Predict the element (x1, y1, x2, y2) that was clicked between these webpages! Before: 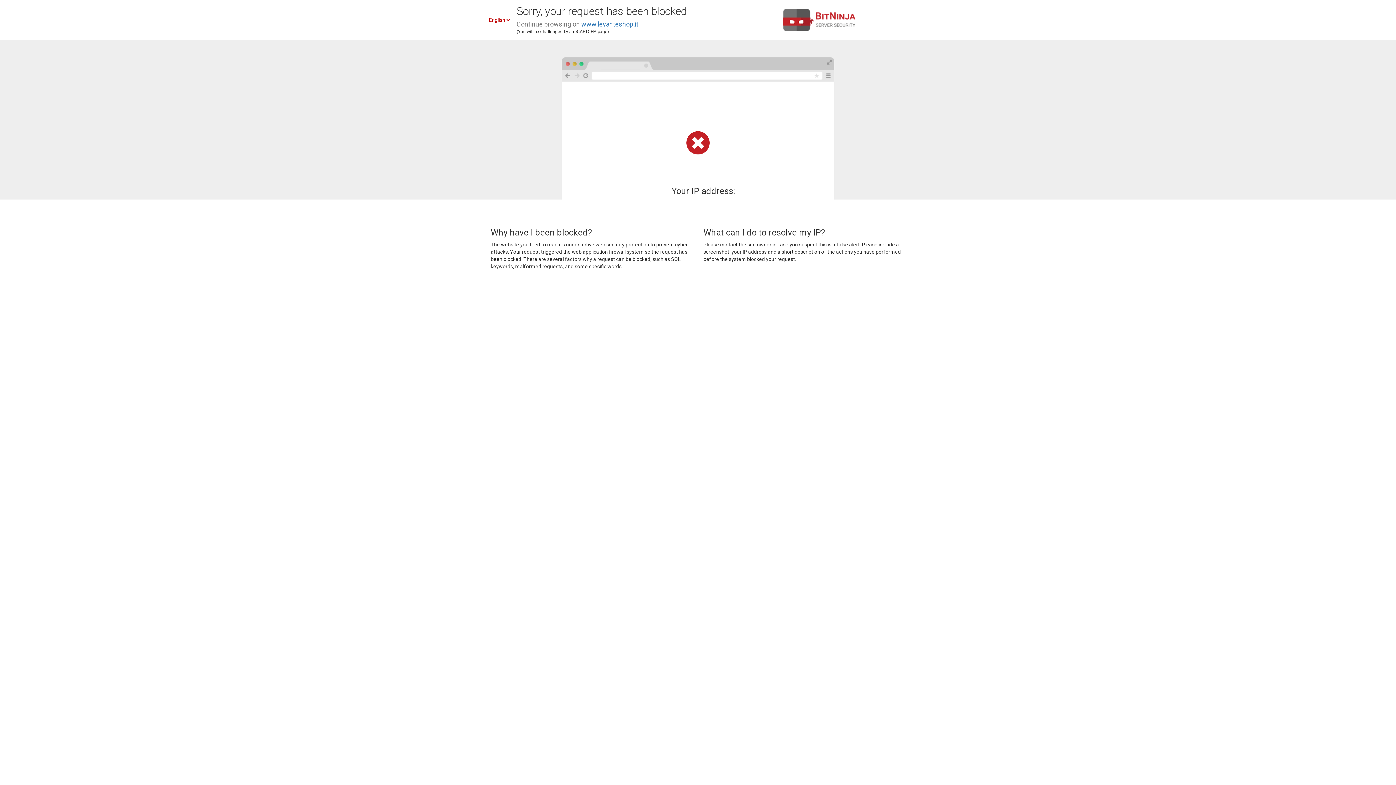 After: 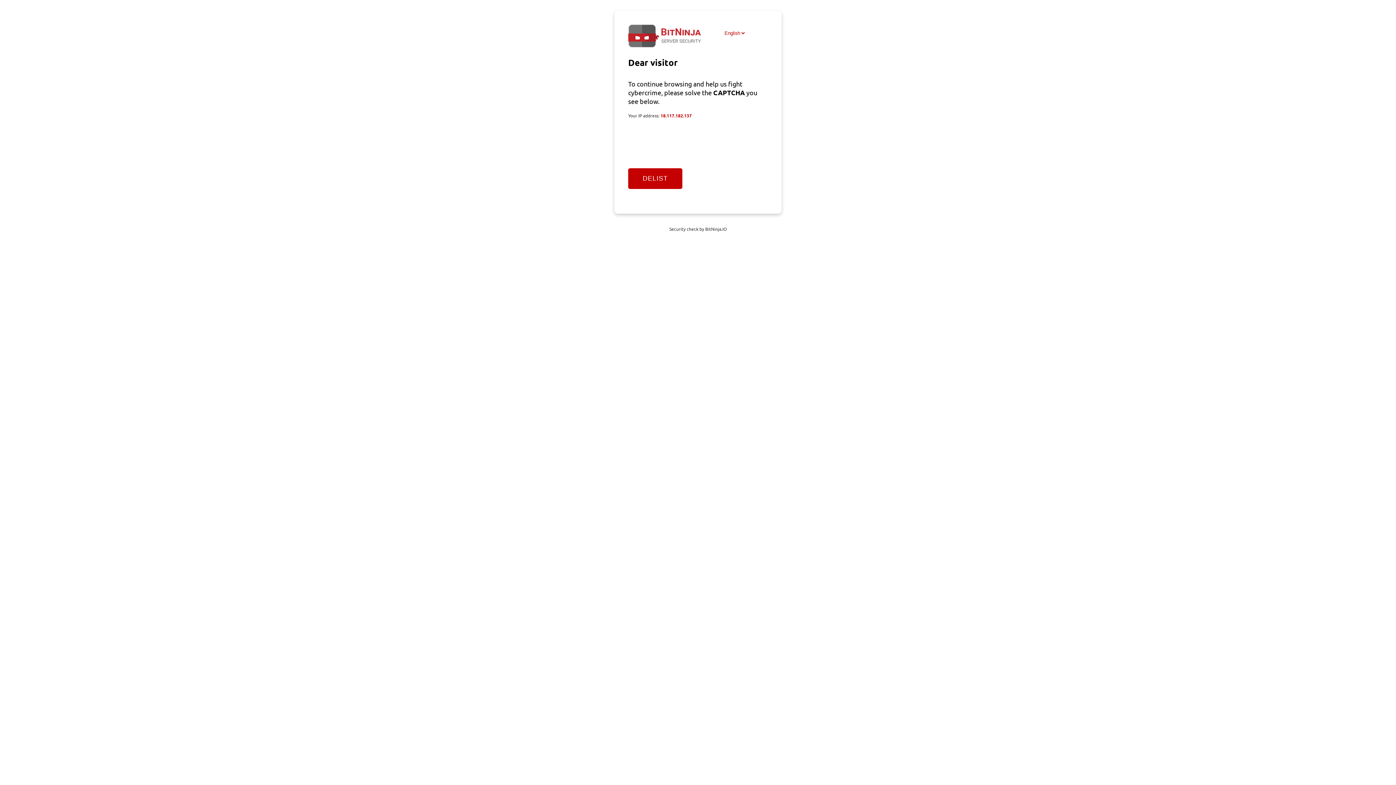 Action: label: www.levanteshop.it bbox: (581, 20, 638, 28)